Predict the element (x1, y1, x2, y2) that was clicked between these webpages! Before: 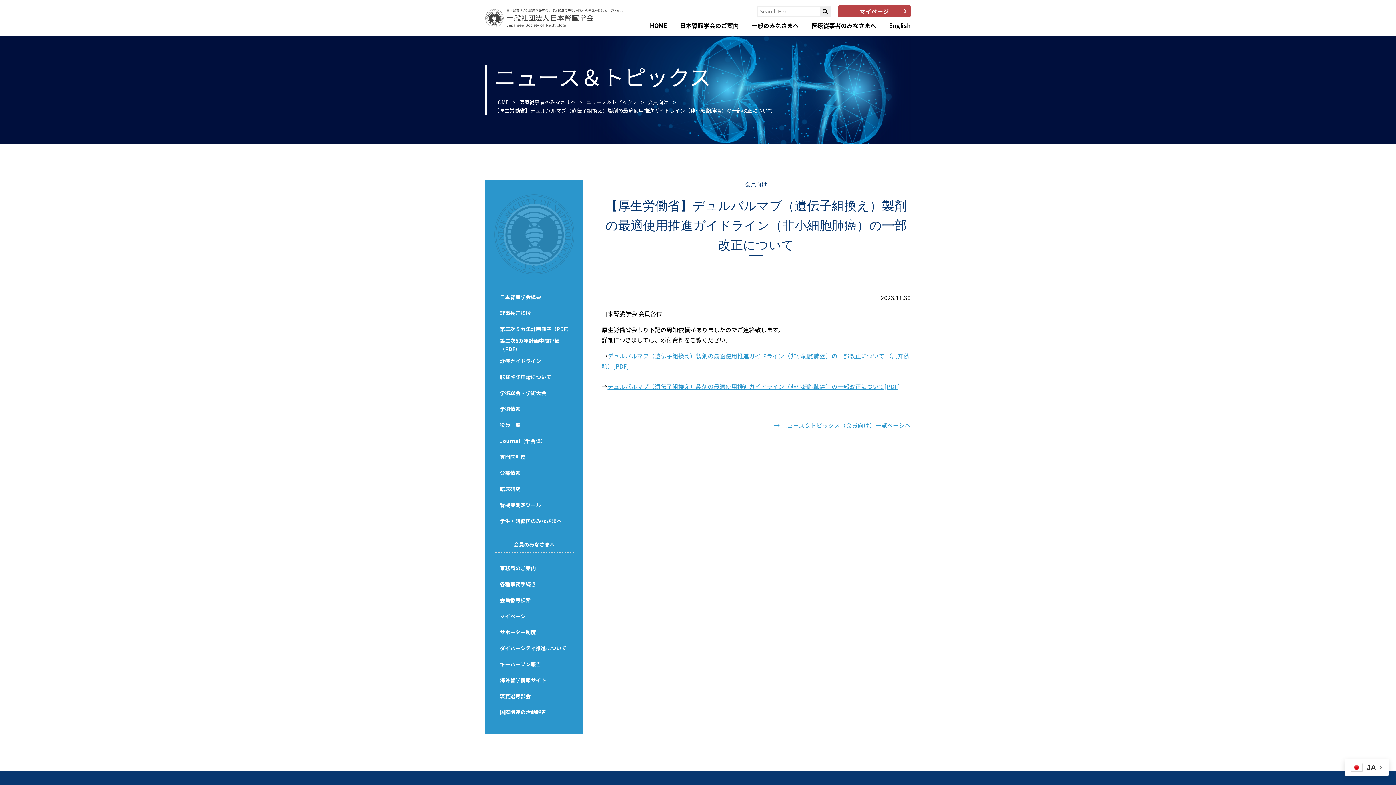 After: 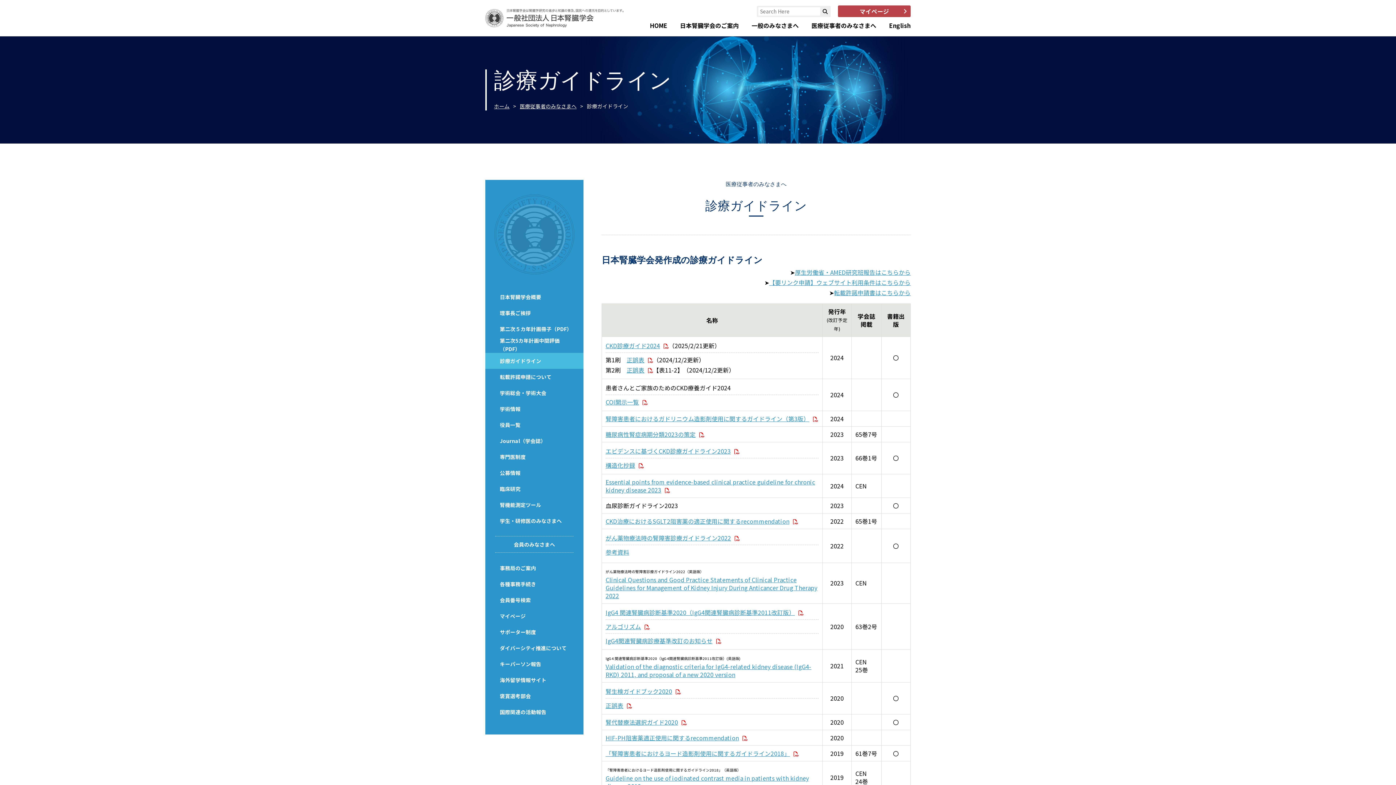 Action: label: 診療ガイドライン bbox: (485, 353, 583, 369)